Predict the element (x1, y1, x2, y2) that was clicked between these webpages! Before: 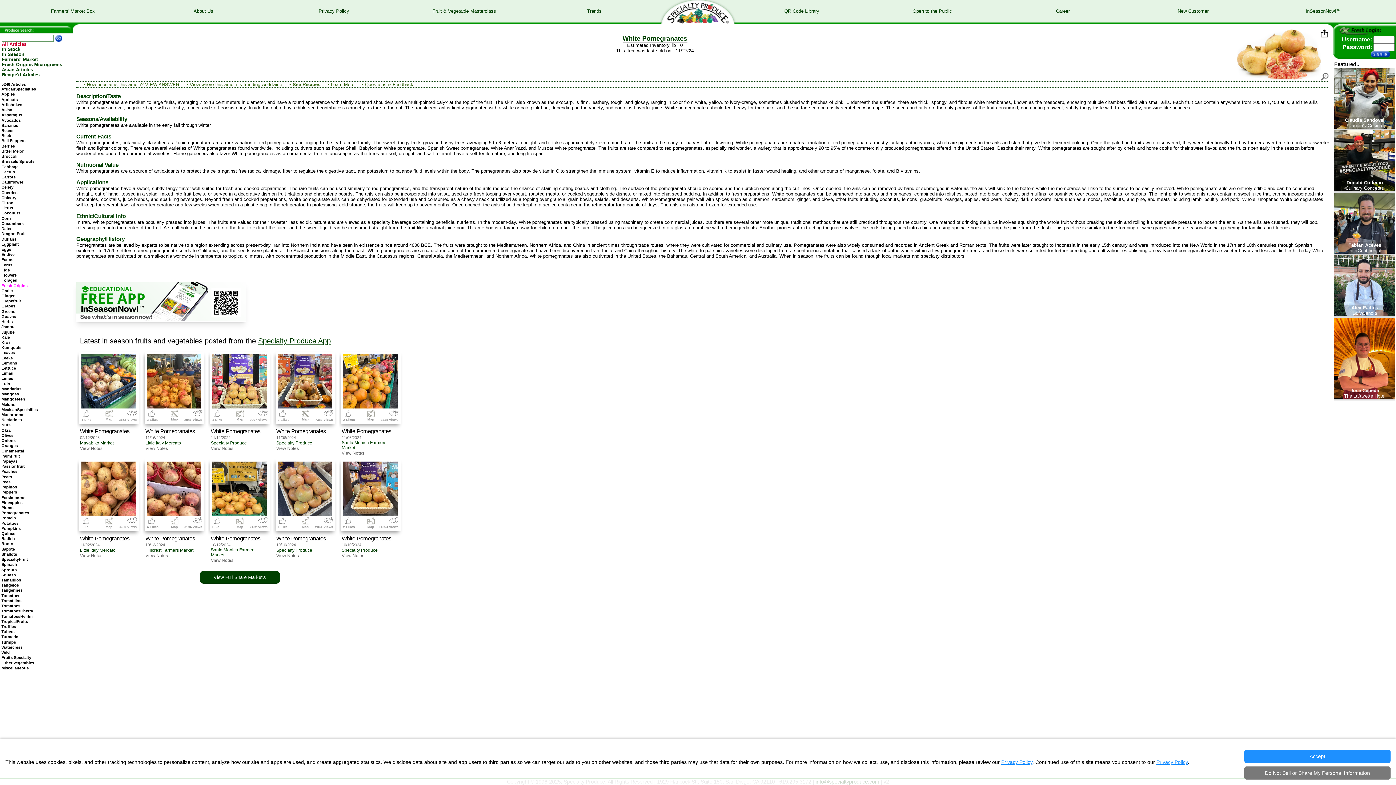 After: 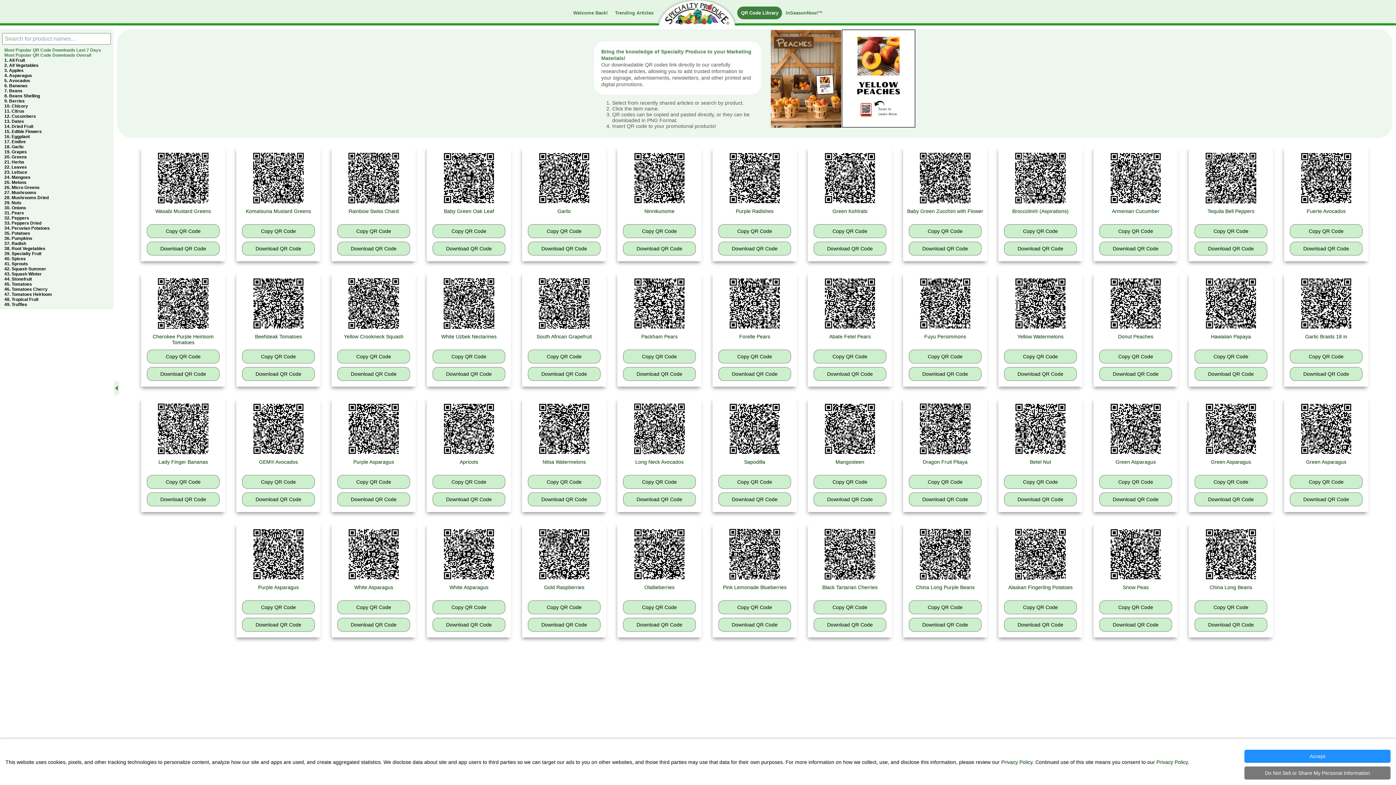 Action: bbox: (784, 8, 819, 13) label: QR Codes